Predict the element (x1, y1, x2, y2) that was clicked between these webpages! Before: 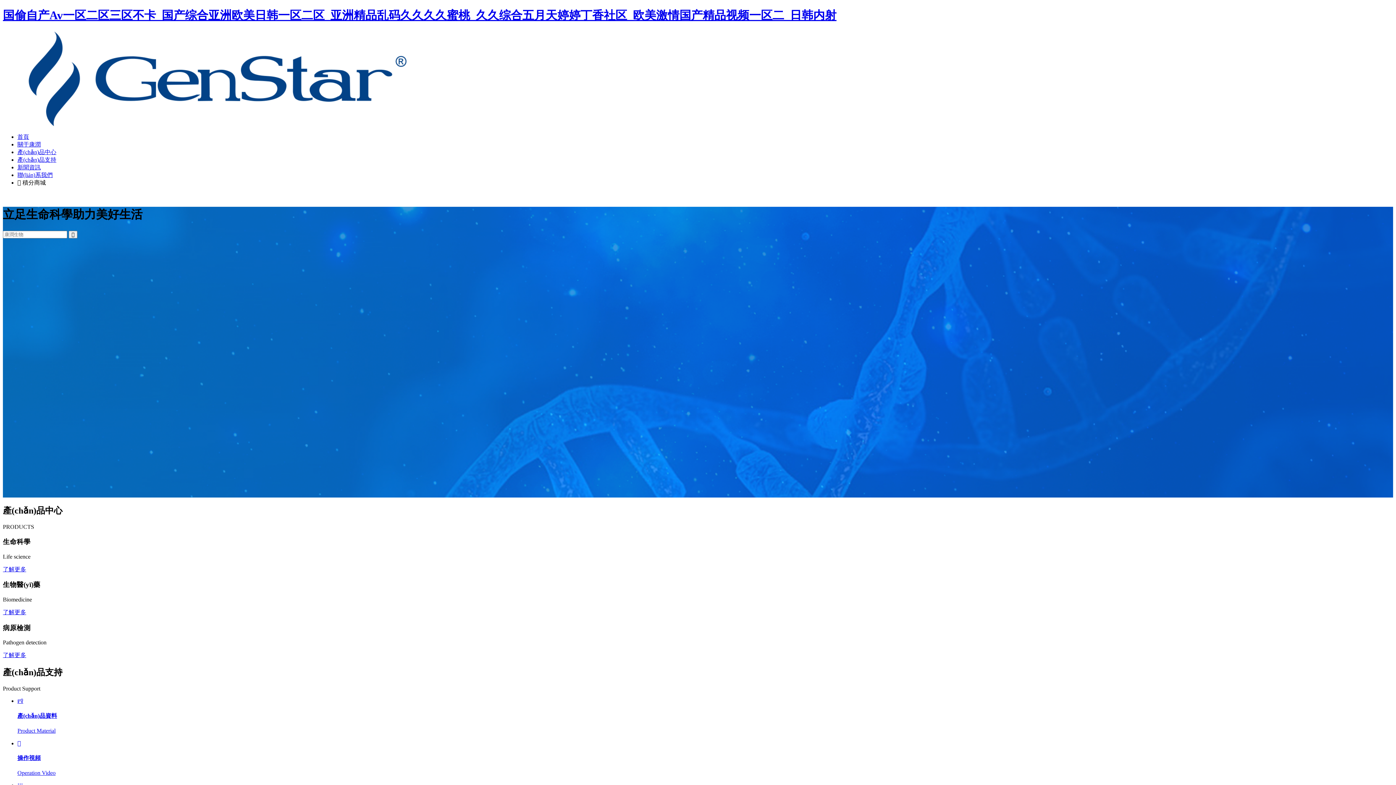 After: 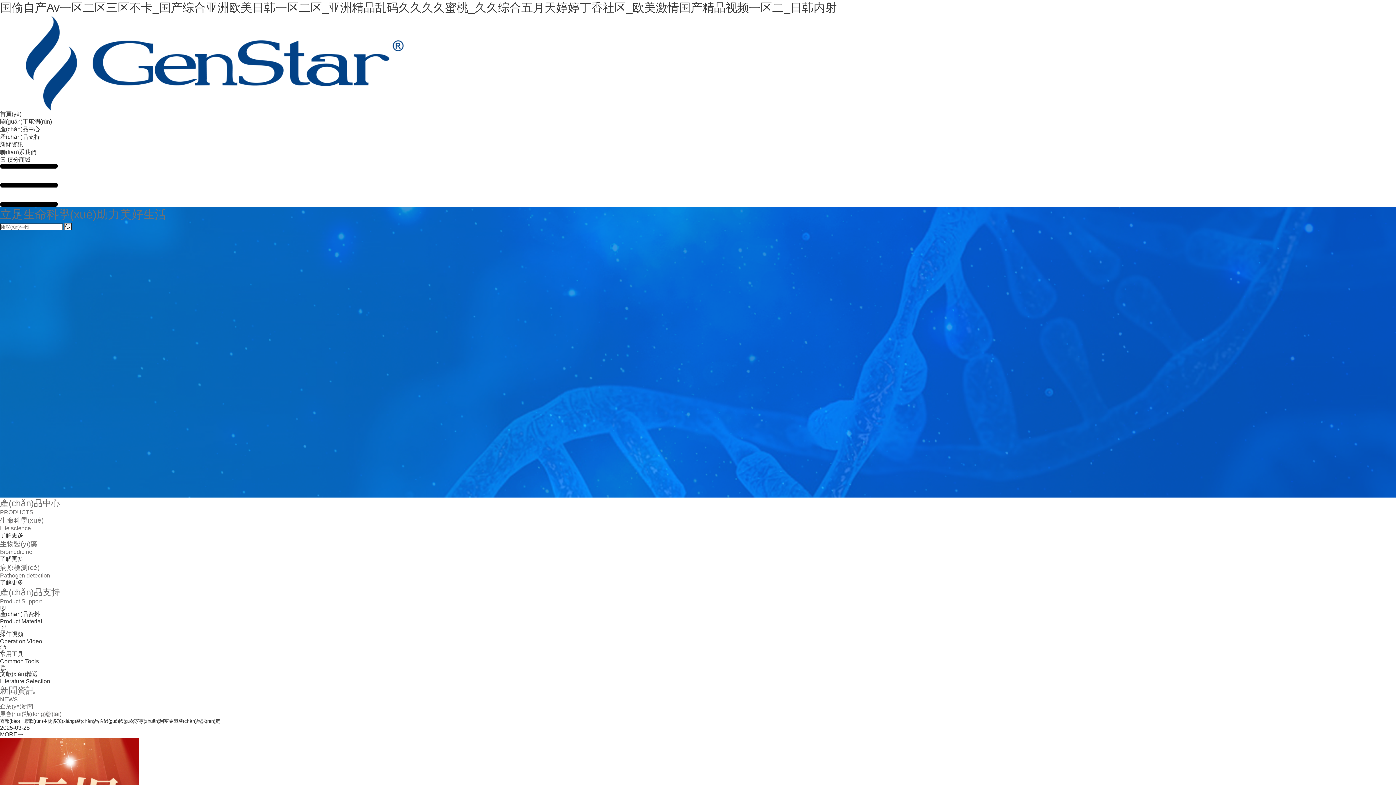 Action: bbox: (2, 121, 432, 127)